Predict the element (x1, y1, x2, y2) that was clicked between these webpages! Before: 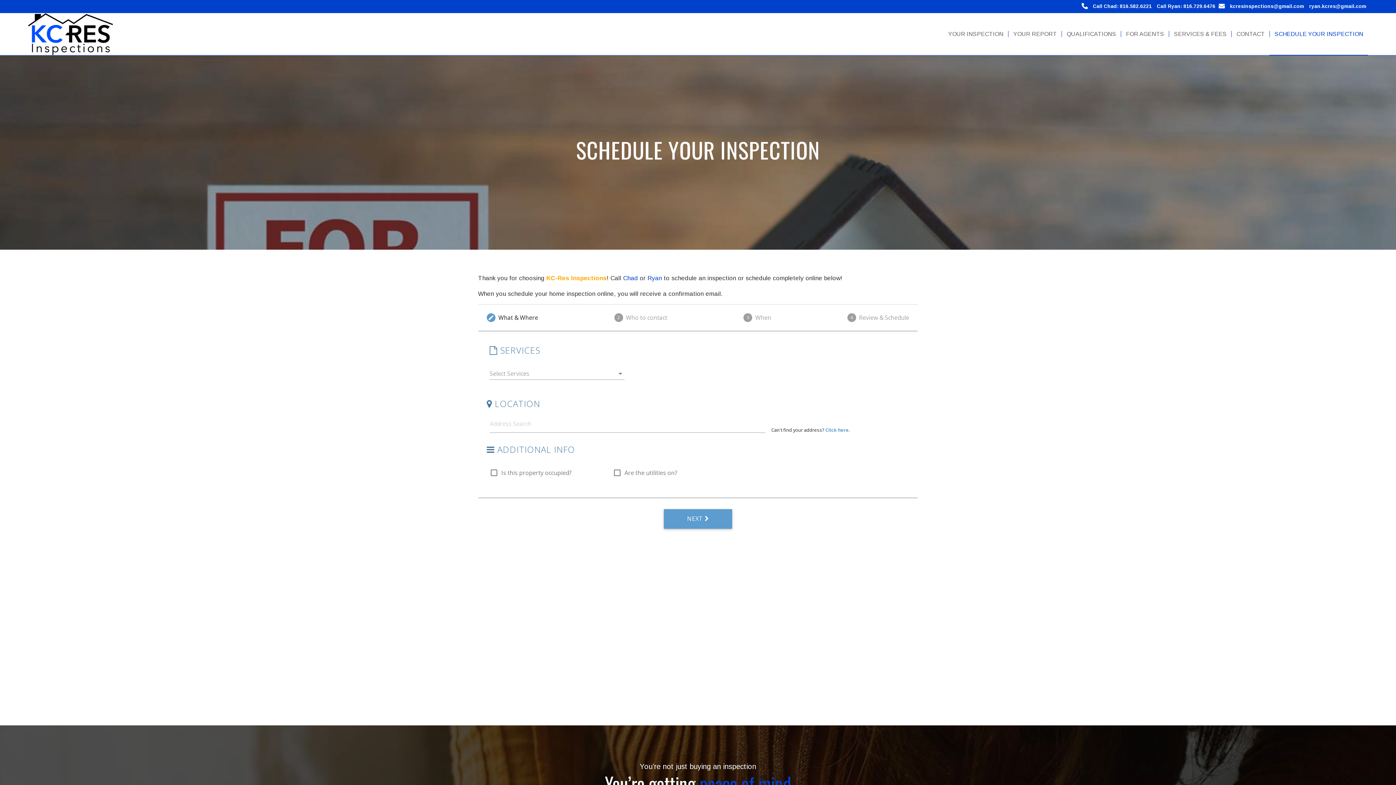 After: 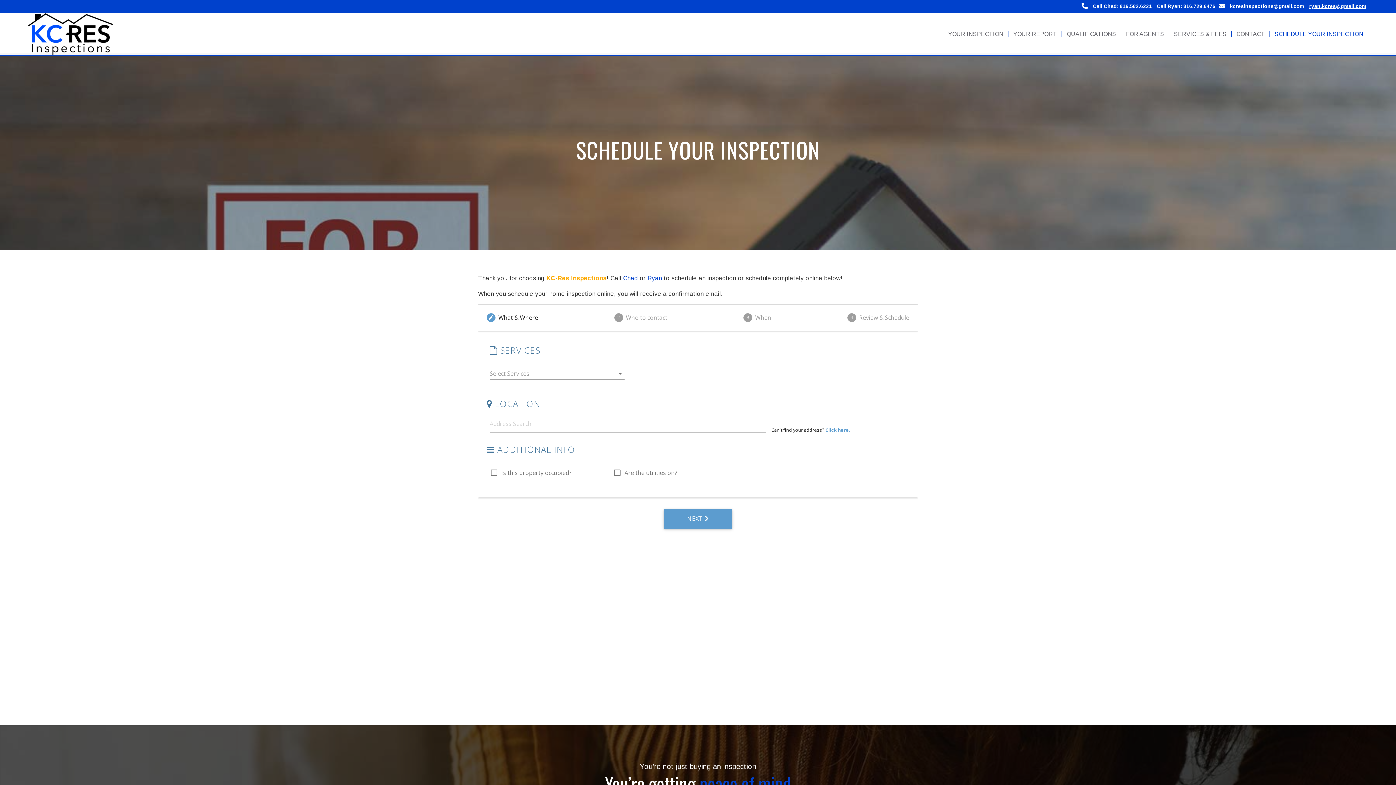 Action: label: ryan.kcres@gmail.com bbox: (1309, 3, 1366, 9)